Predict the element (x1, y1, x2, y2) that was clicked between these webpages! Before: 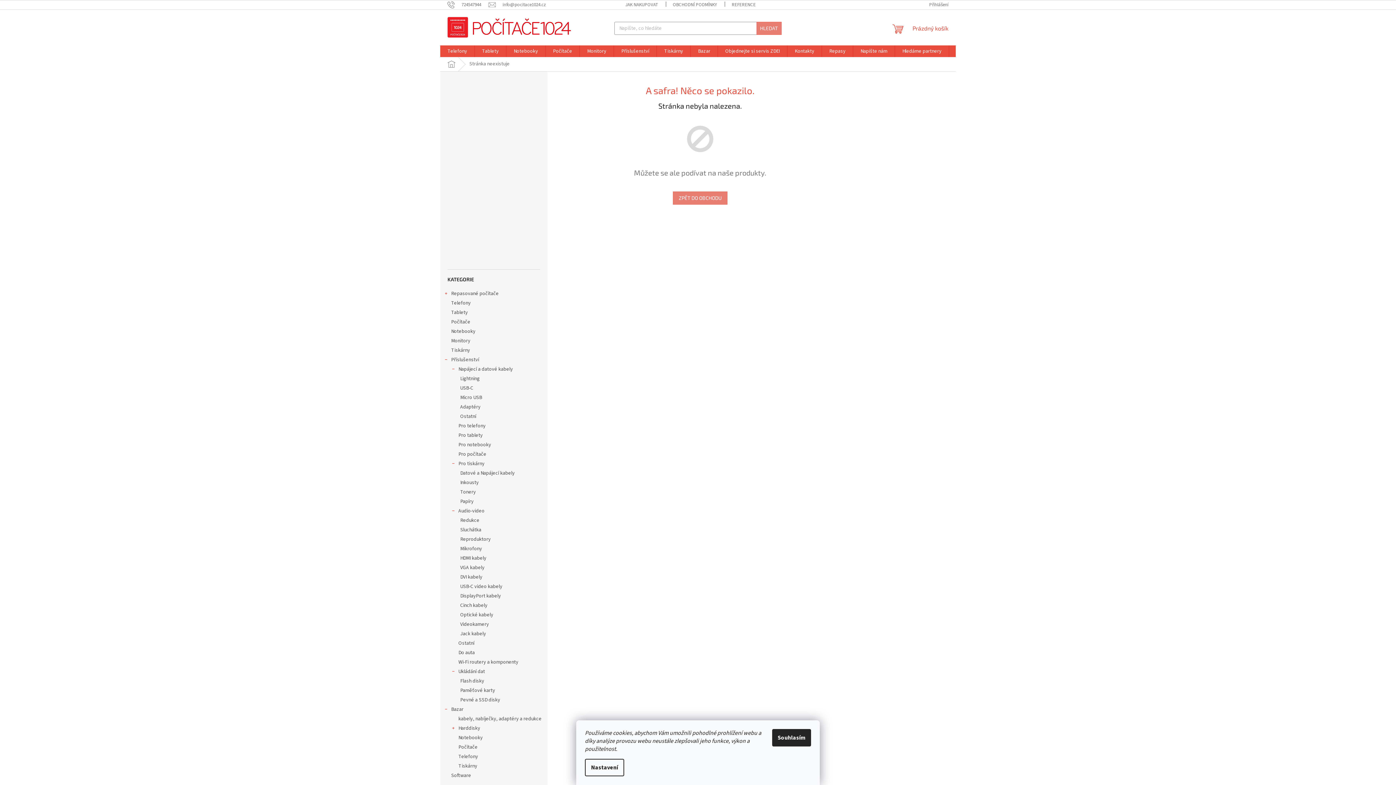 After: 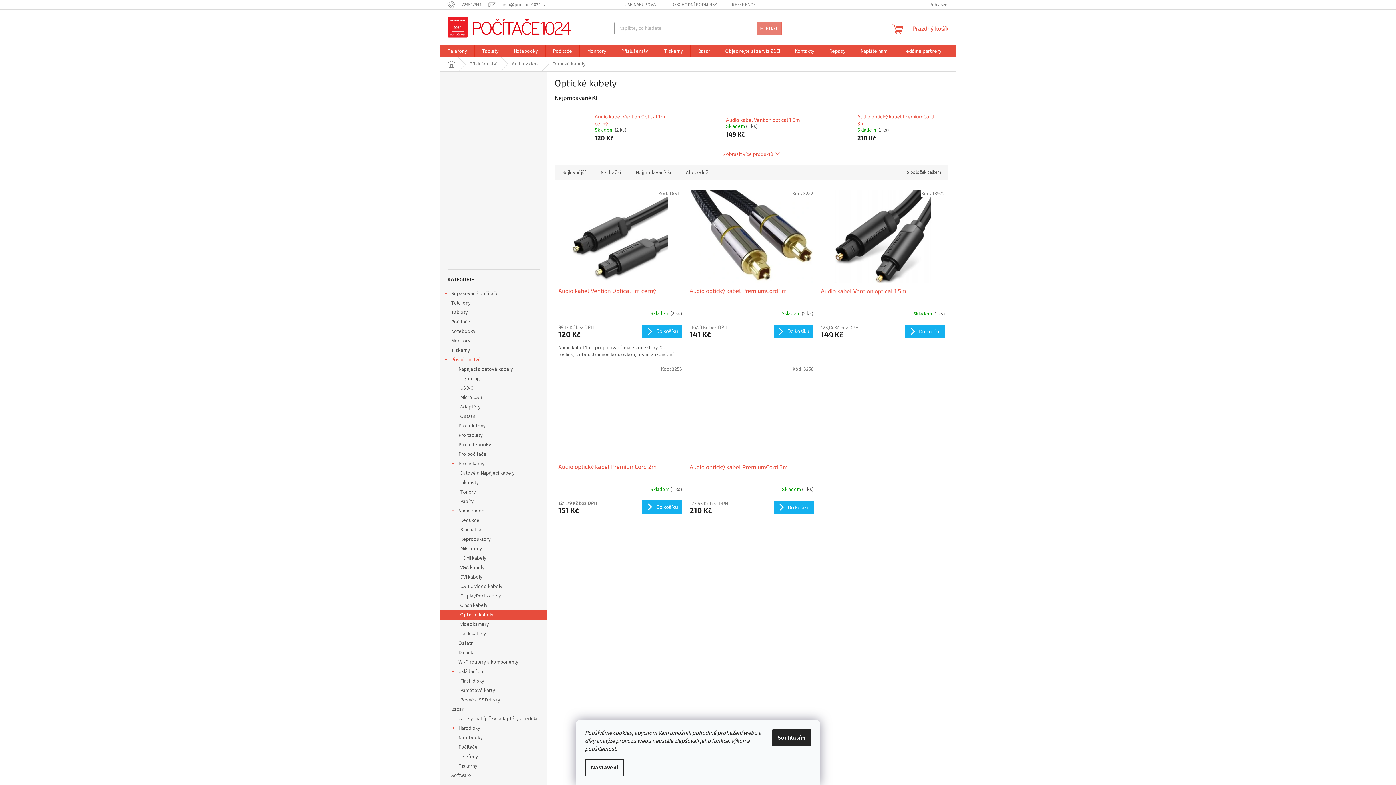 Action: bbox: (440, 610, 547, 619) label: Optické kabely